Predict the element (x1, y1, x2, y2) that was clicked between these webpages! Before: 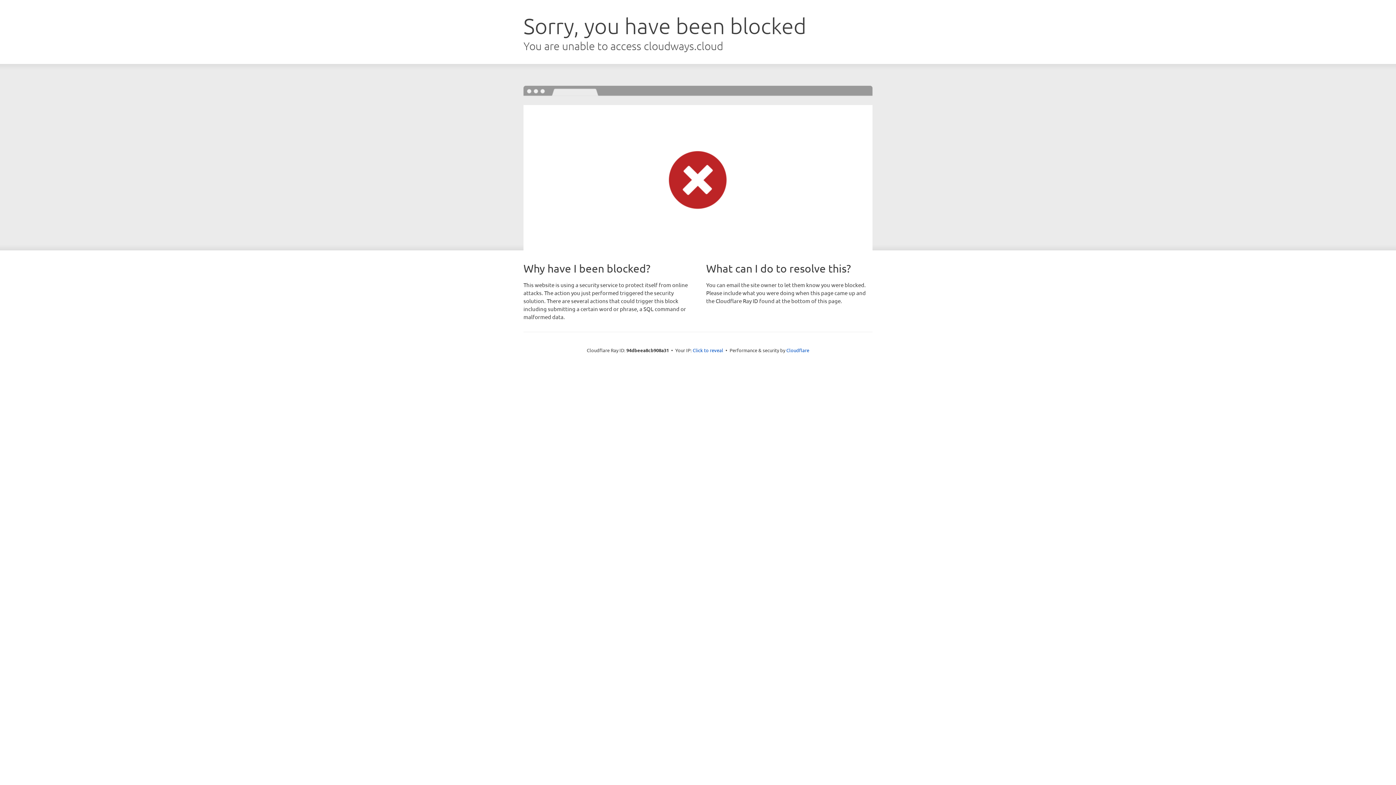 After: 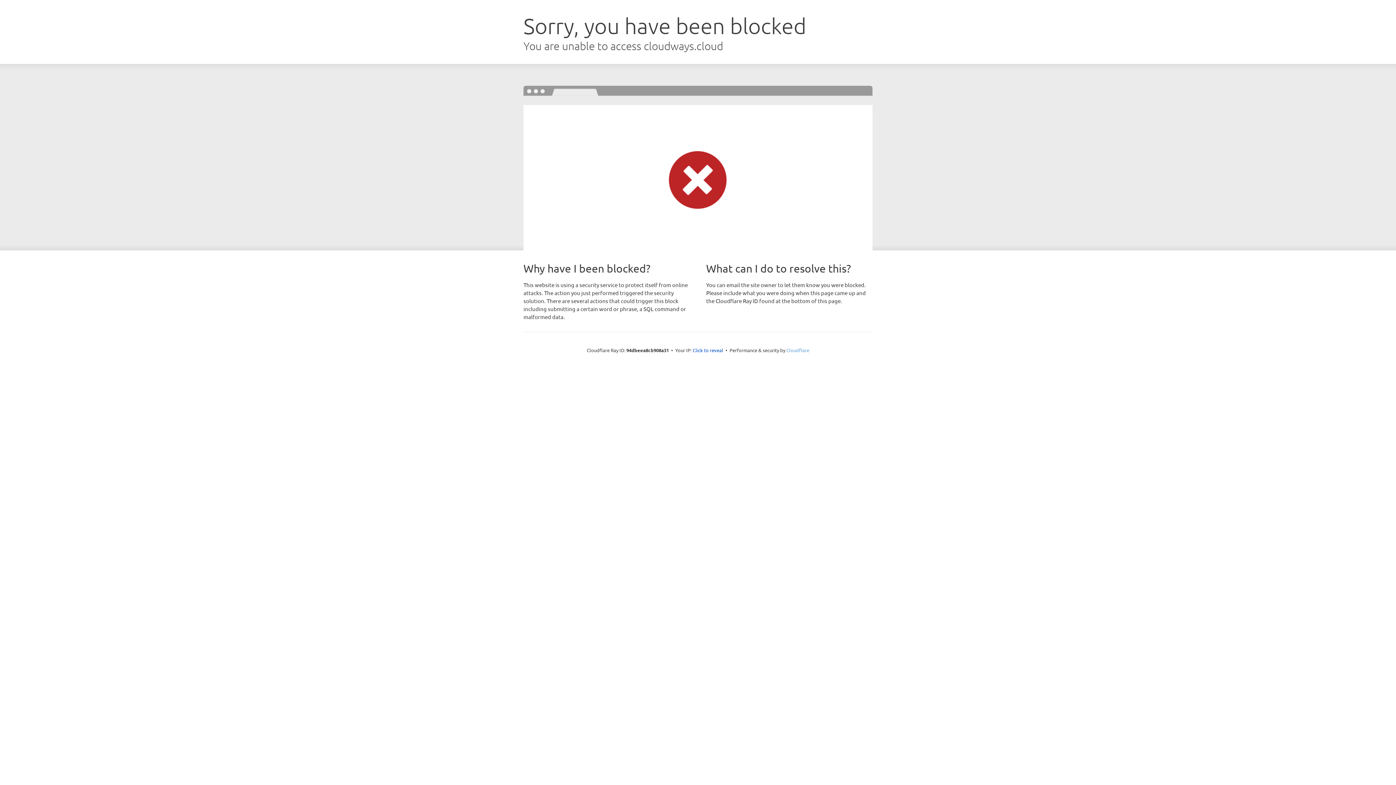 Action: bbox: (786, 347, 809, 353) label: Cloudflare